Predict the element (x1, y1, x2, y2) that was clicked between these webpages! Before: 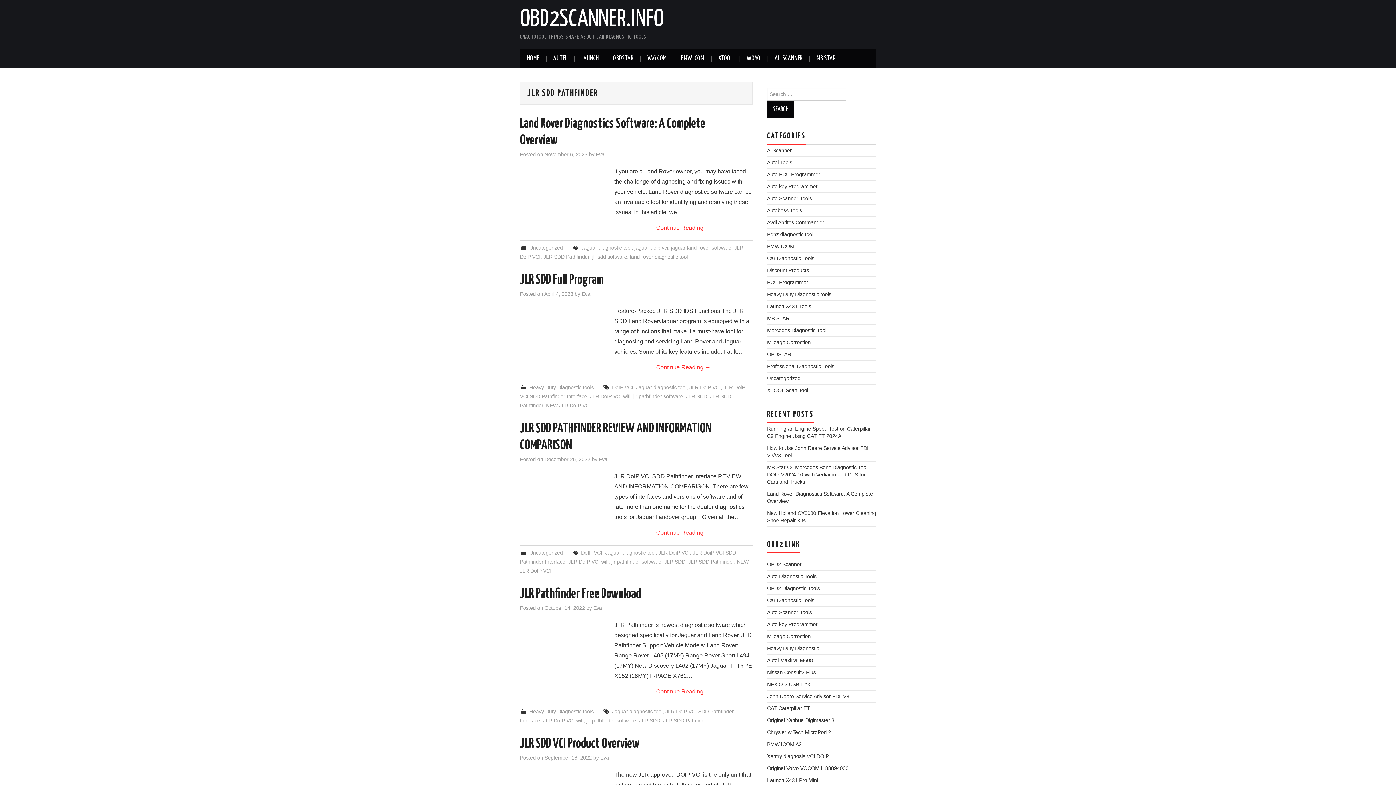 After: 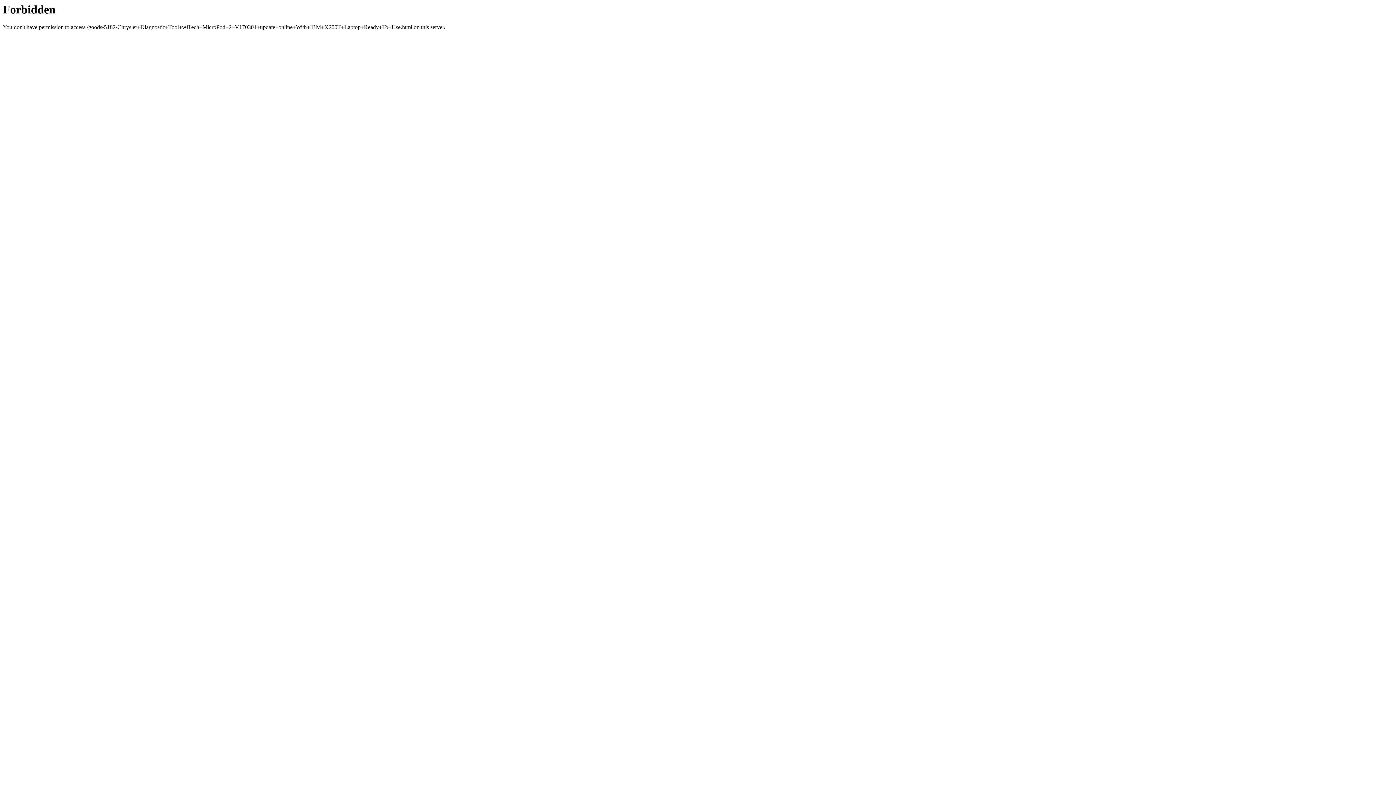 Action: label: Chrysler wiTech MicroPod 2 bbox: (767, 729, 831, 735)